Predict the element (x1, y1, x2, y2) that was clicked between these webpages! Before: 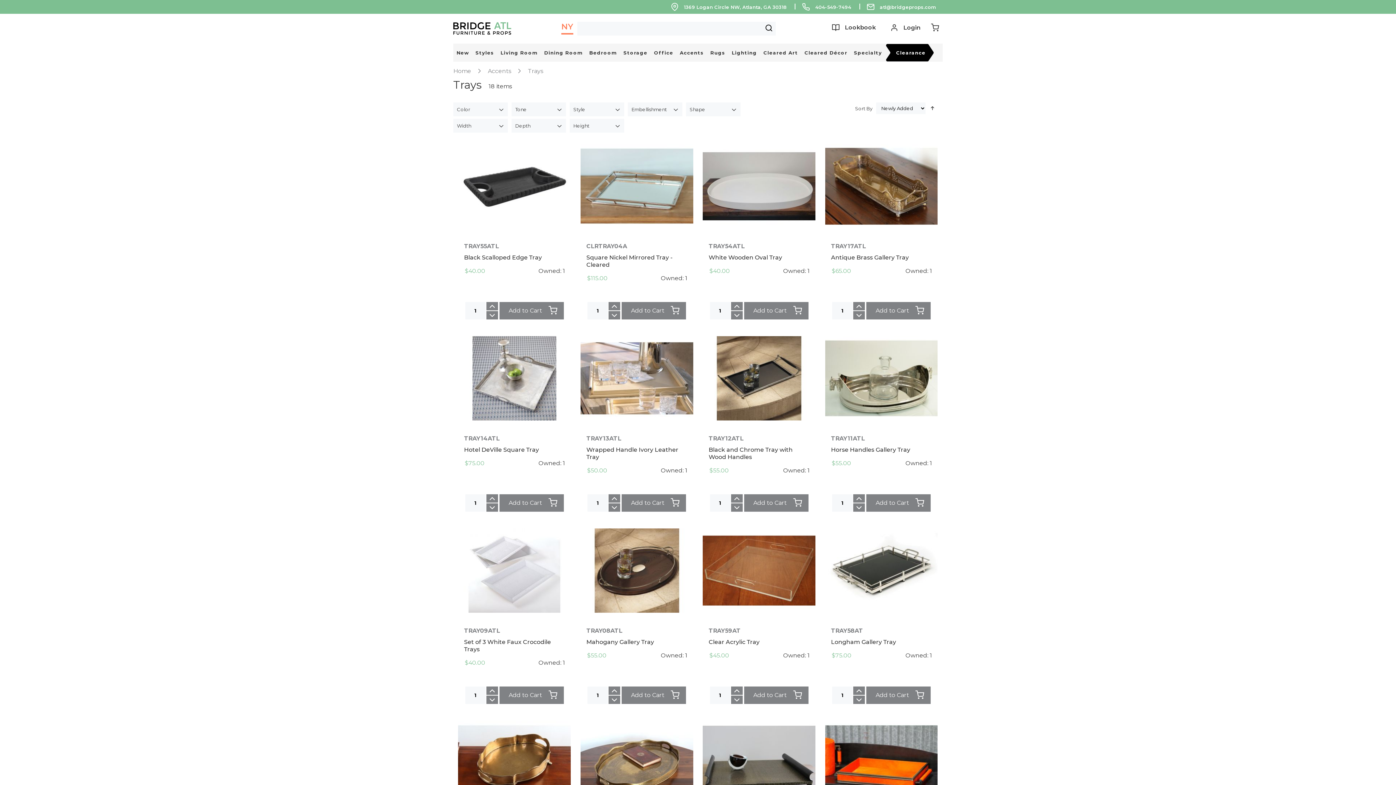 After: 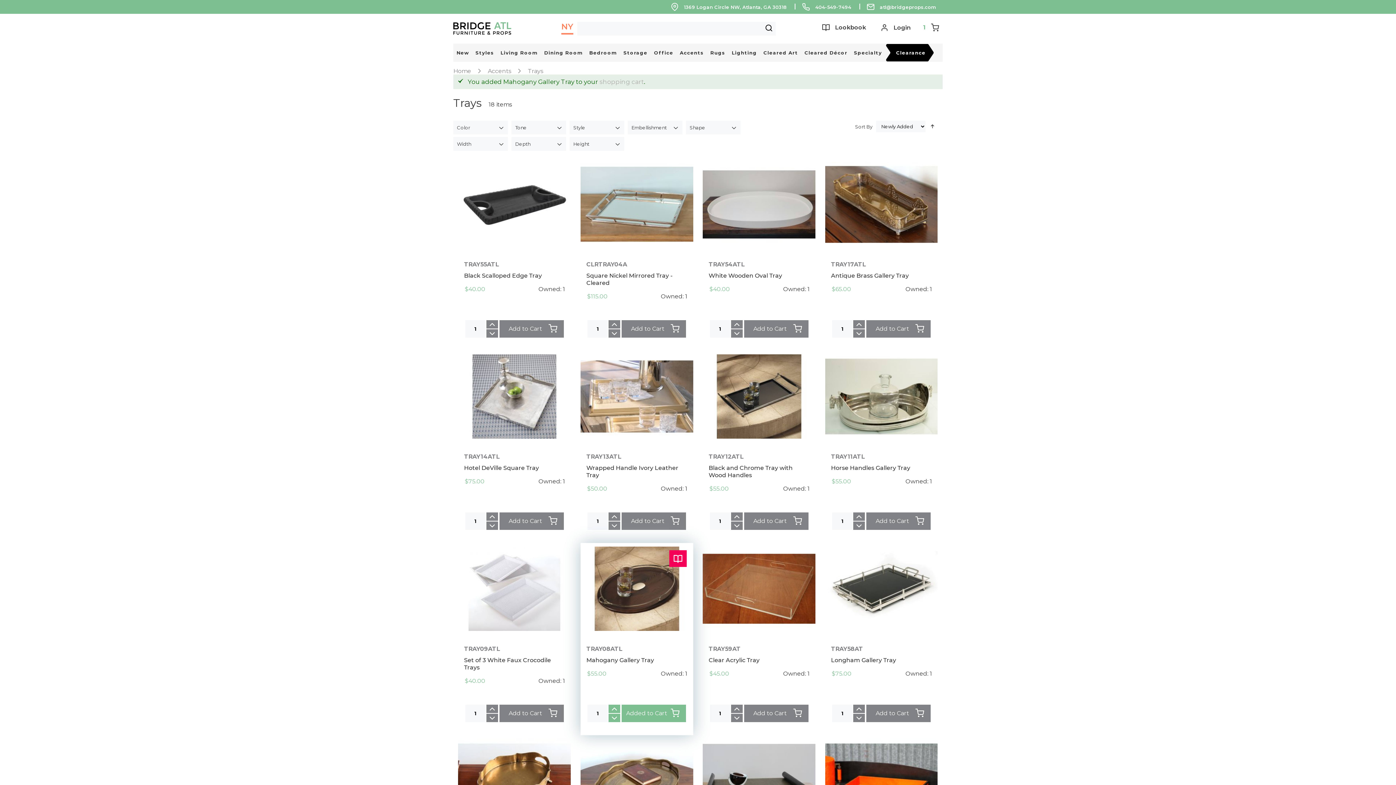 Action: bbox: (621, 686, 686, 704) label: Add to Cart